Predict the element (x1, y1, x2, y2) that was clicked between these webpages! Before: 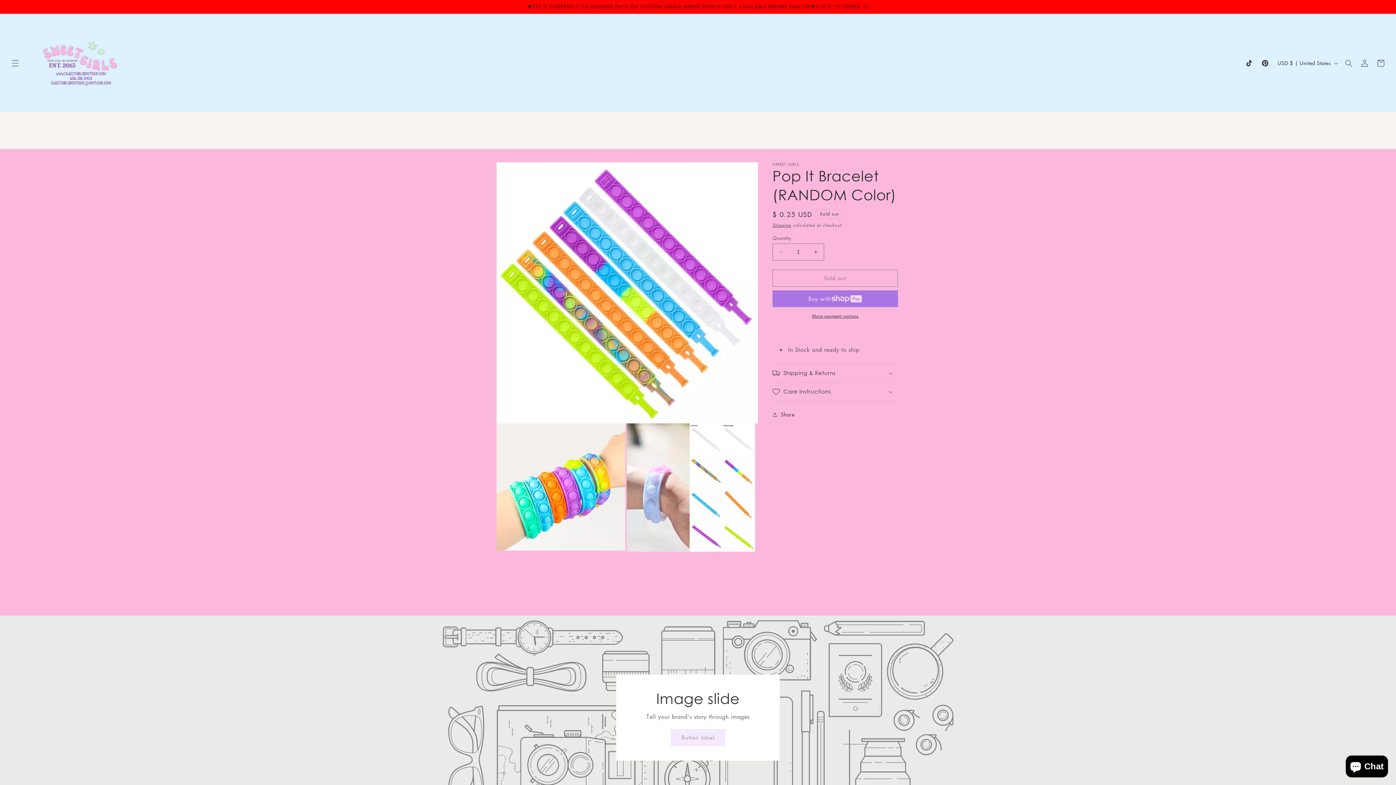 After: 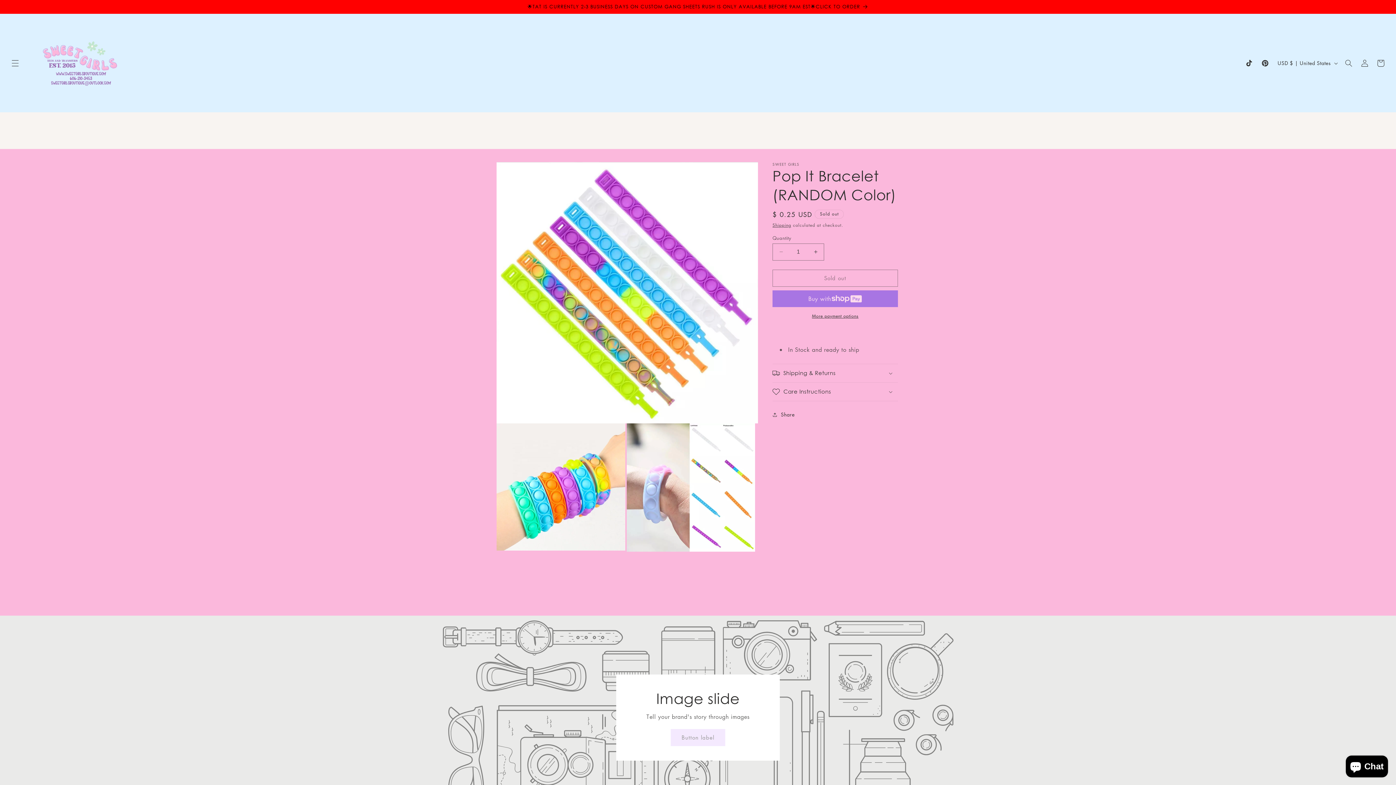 Action: bbox: (772, 313, 898, 319) label: More payment options